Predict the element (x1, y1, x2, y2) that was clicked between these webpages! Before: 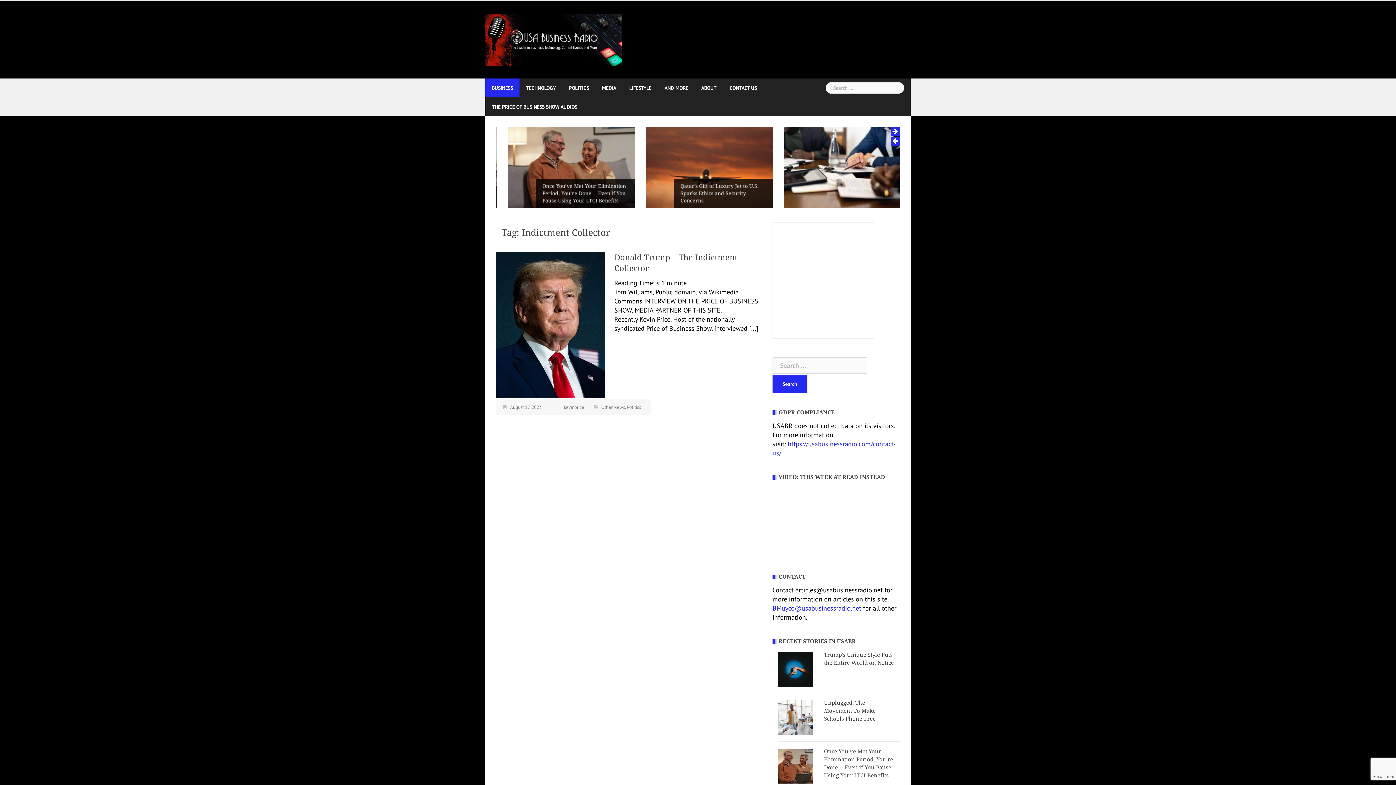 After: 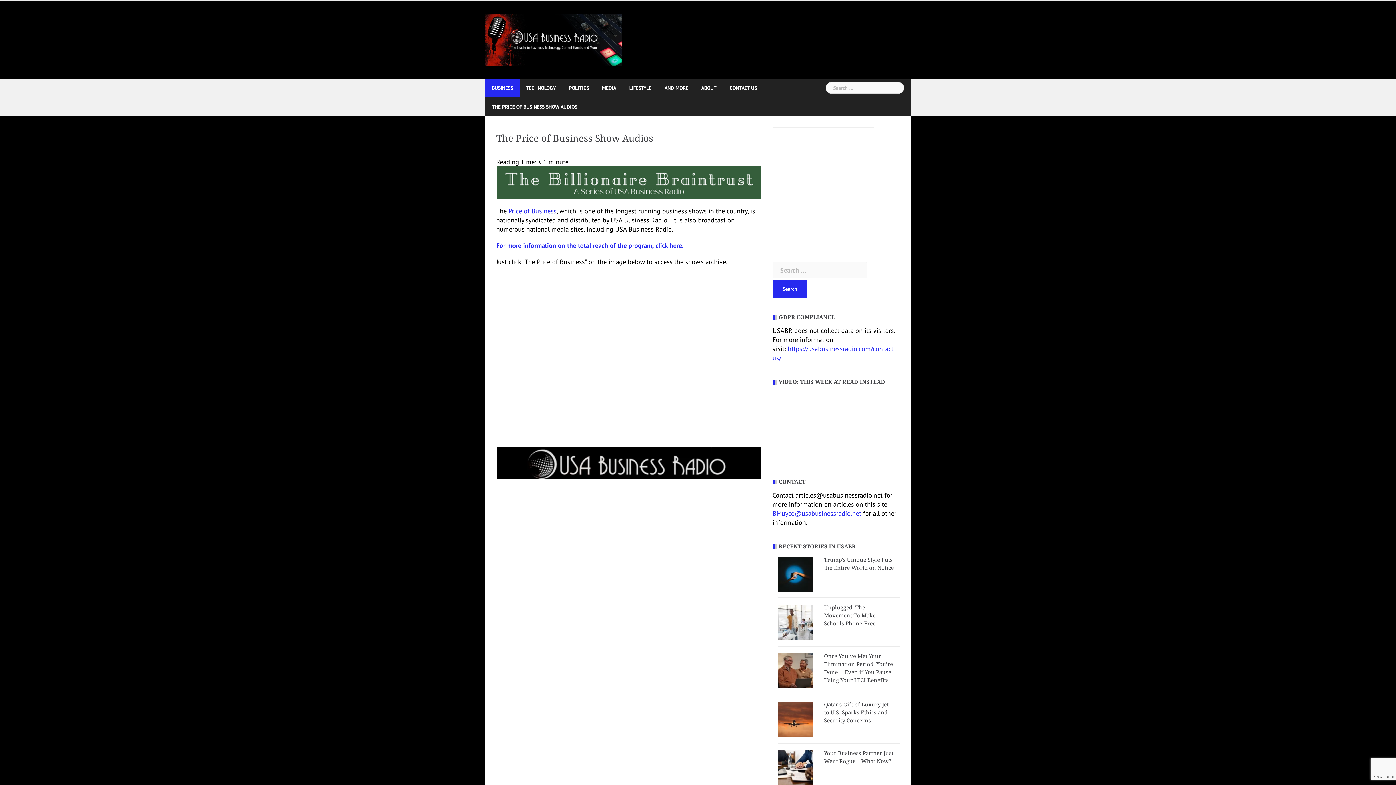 Action: bbox: (492, 97, 577, 116) label: THE PRICE OF BUSINESS SHOW AUDIOS